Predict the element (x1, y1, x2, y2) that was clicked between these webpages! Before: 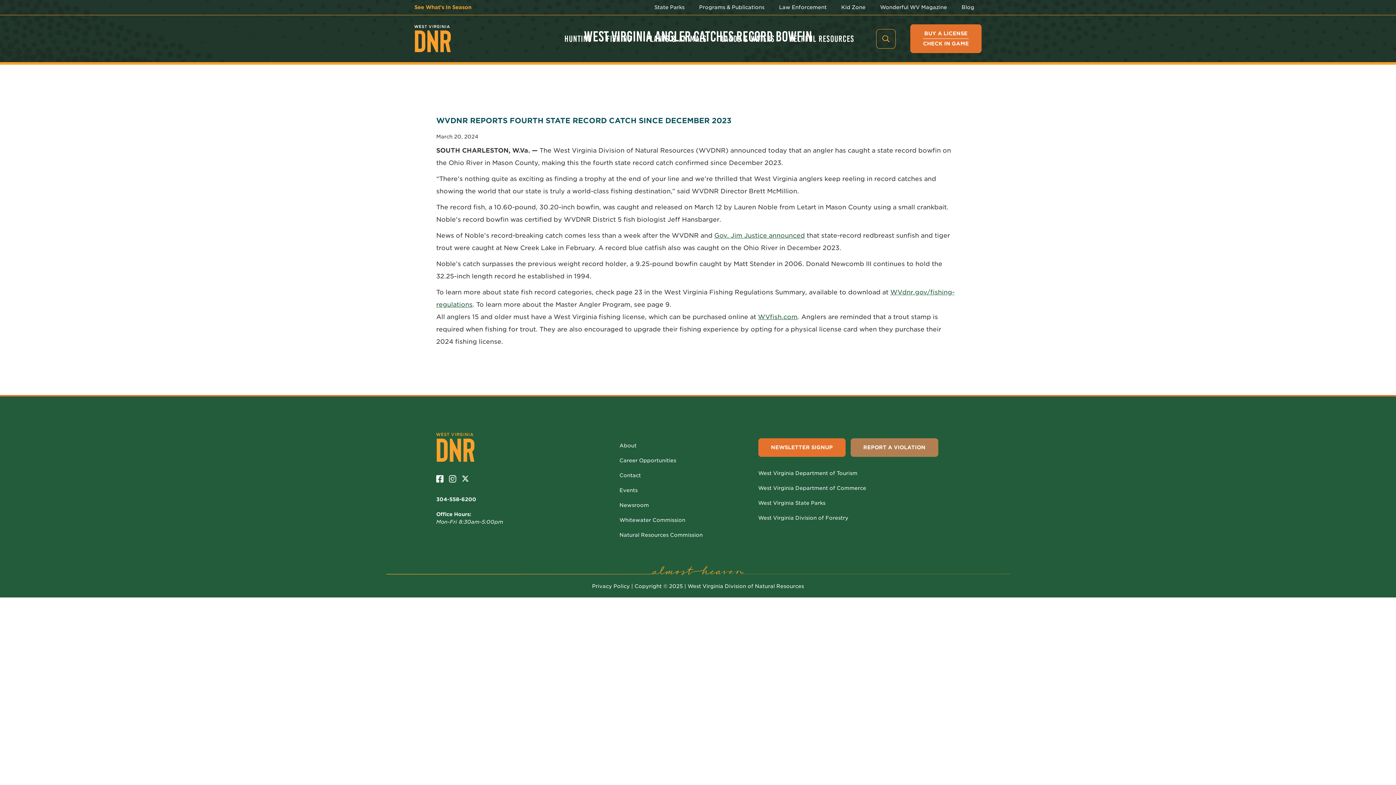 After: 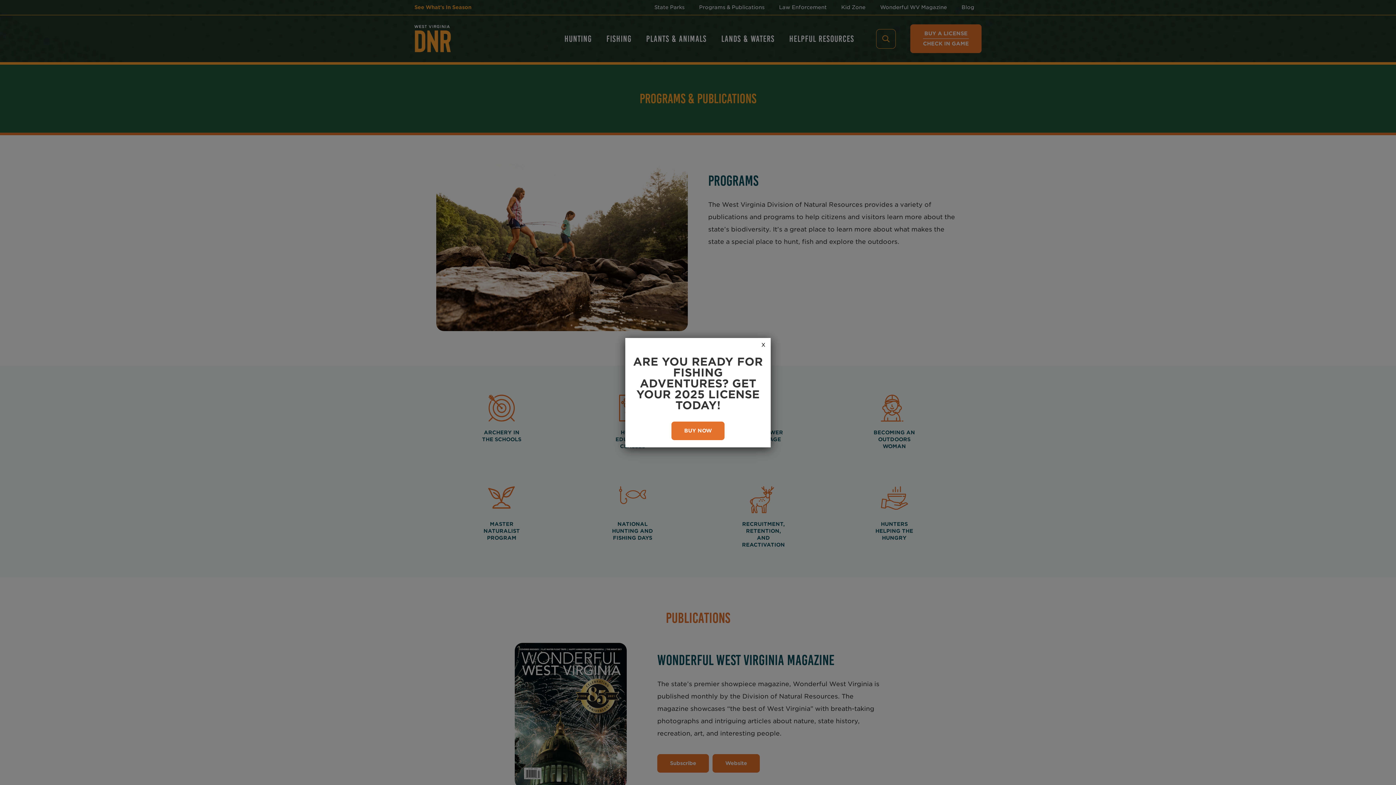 Action: label: Programs & Publications bbox: (692, 0, 772, 14)